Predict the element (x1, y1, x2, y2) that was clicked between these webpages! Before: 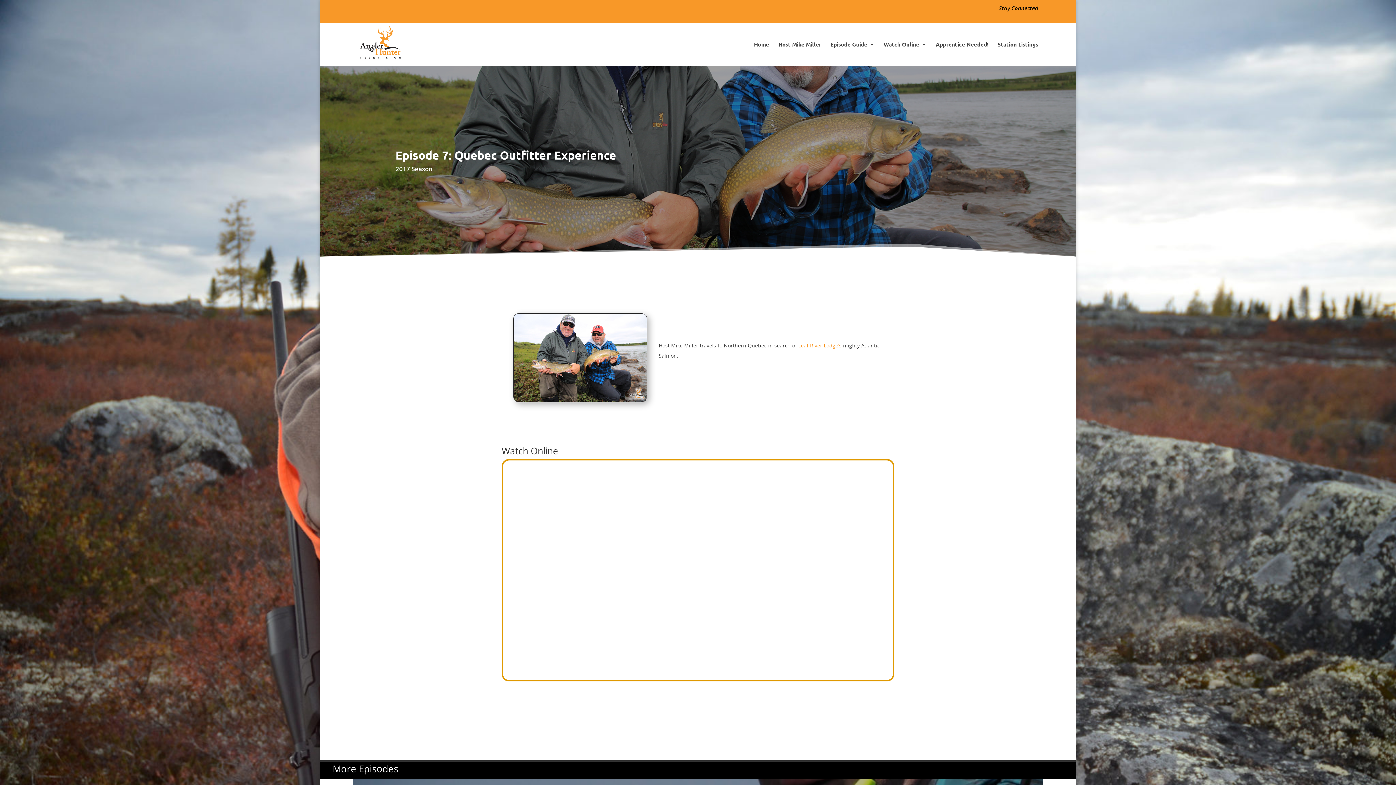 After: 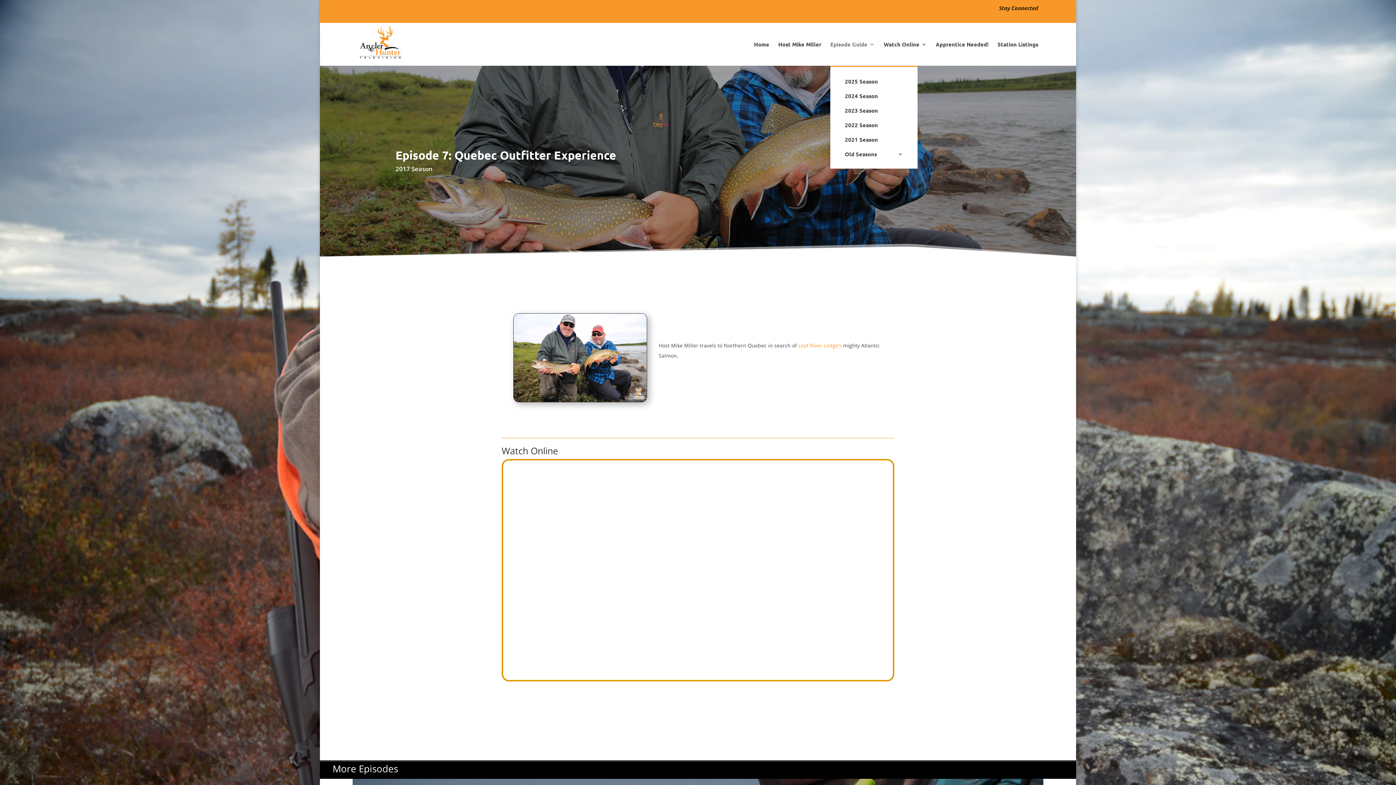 Action: bbox: (830, 41, 874, 65) label: Episode Guide